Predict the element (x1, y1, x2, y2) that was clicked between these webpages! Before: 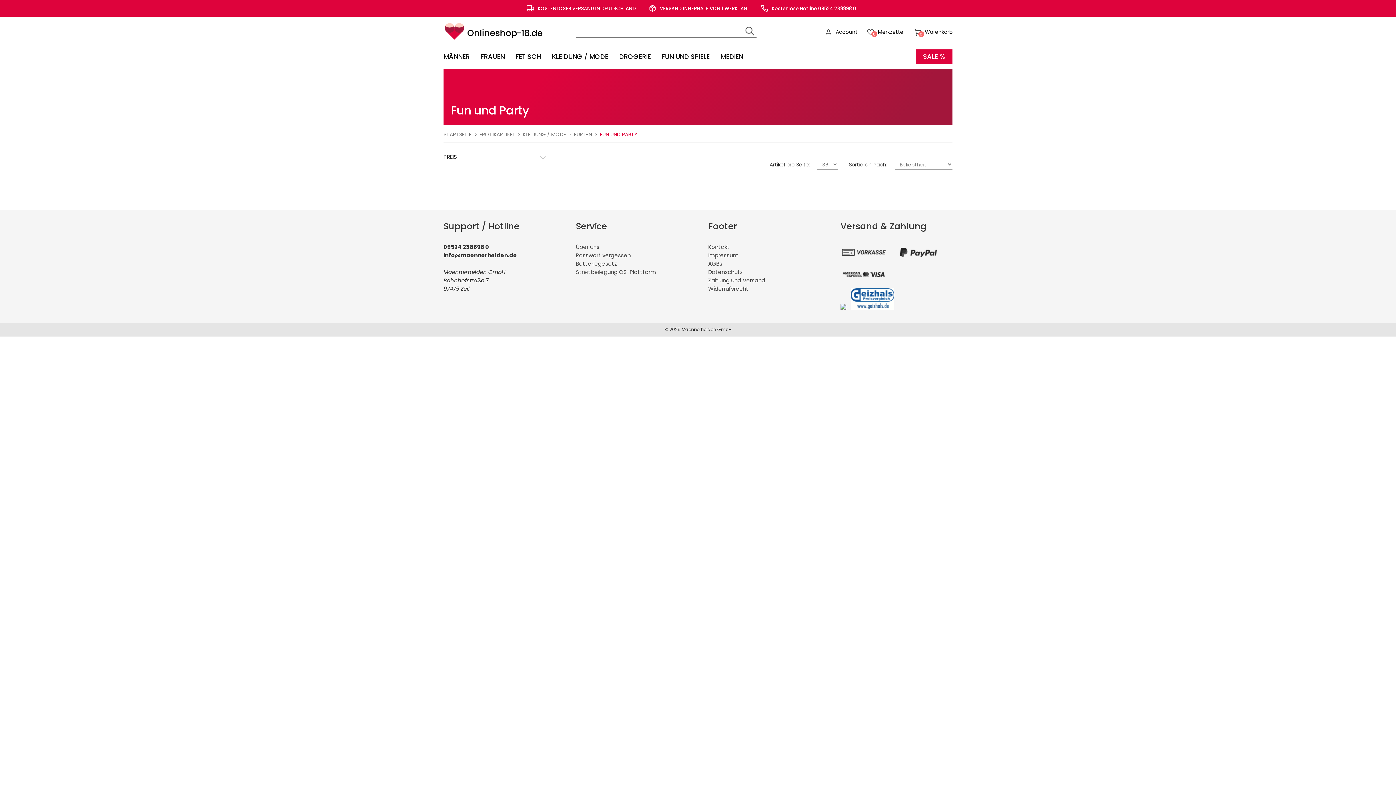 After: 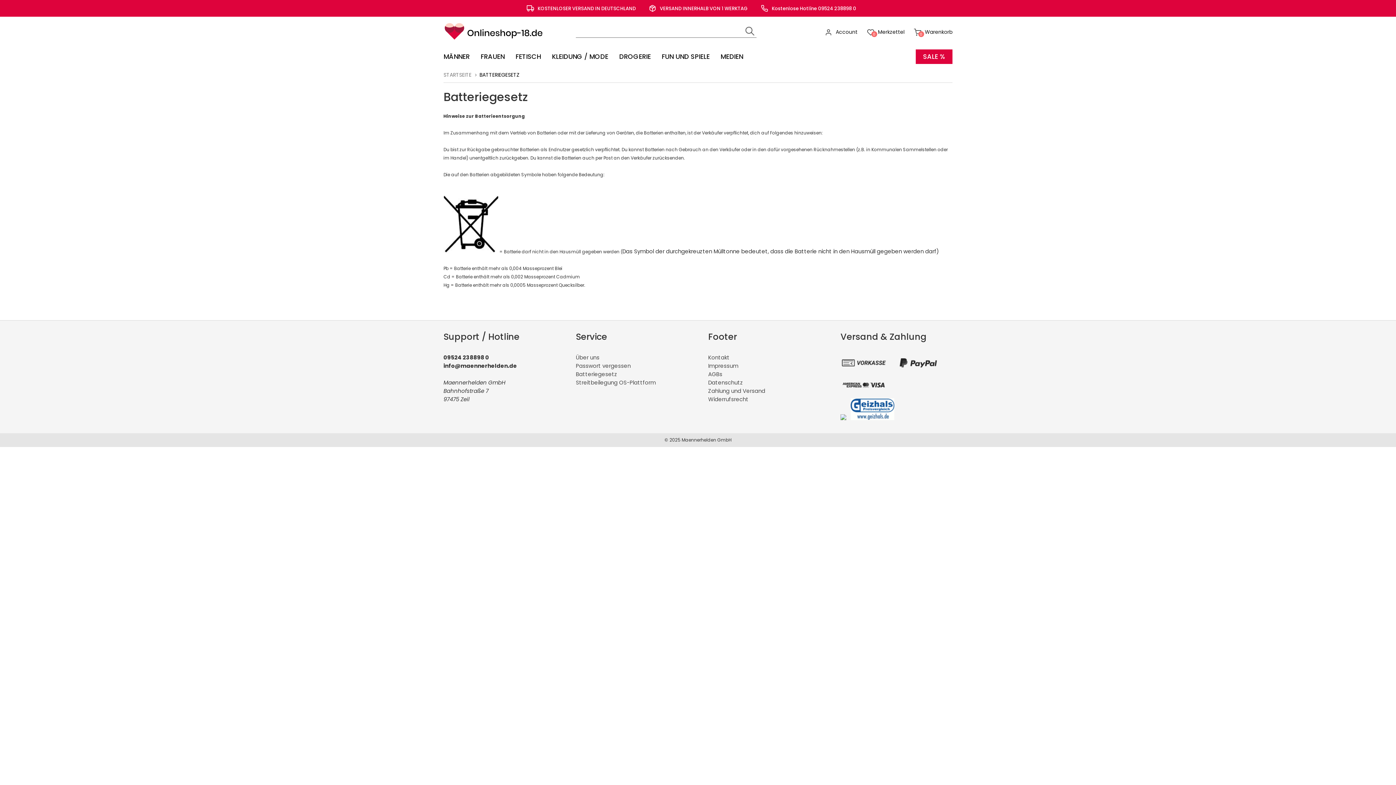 Action: label: Batteriegesetz bbox: (576, 260, 617, 267)